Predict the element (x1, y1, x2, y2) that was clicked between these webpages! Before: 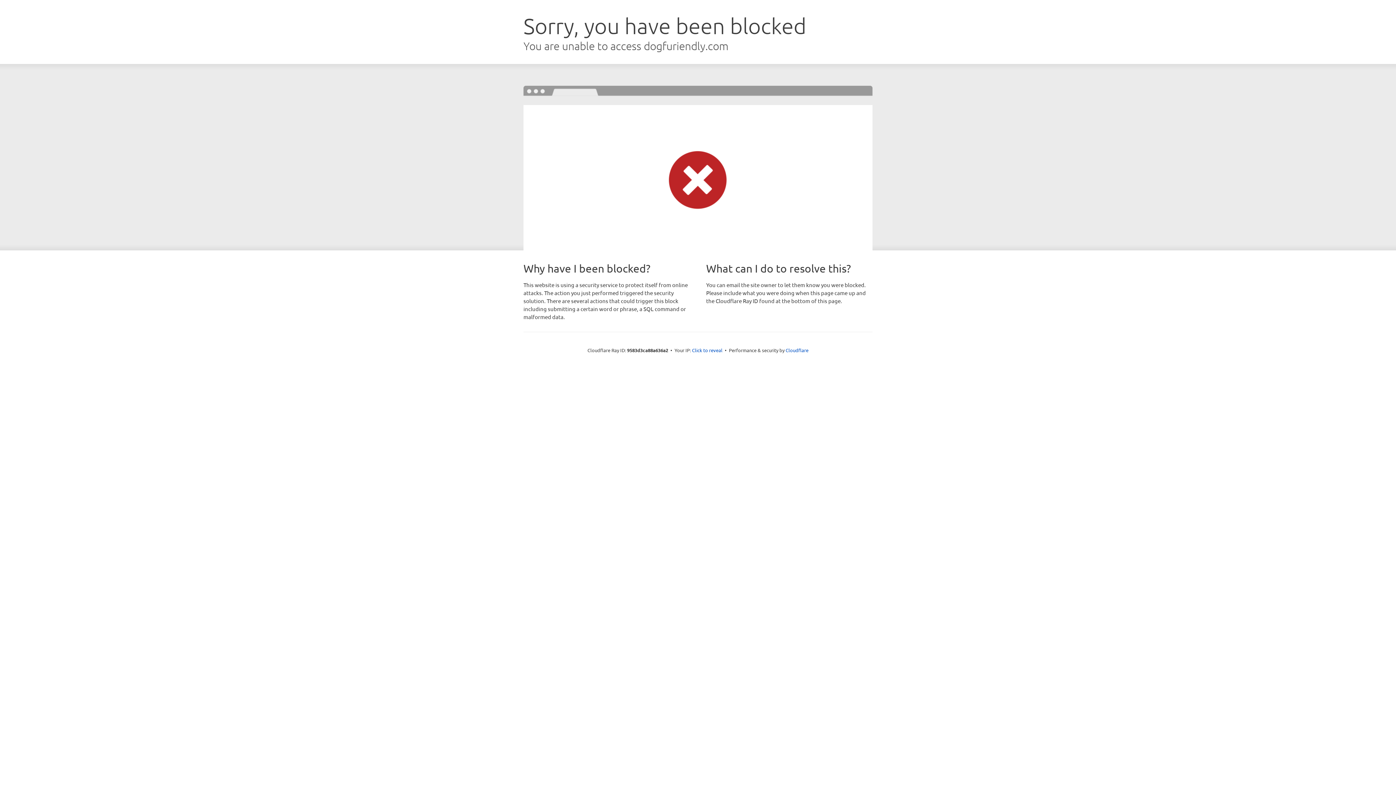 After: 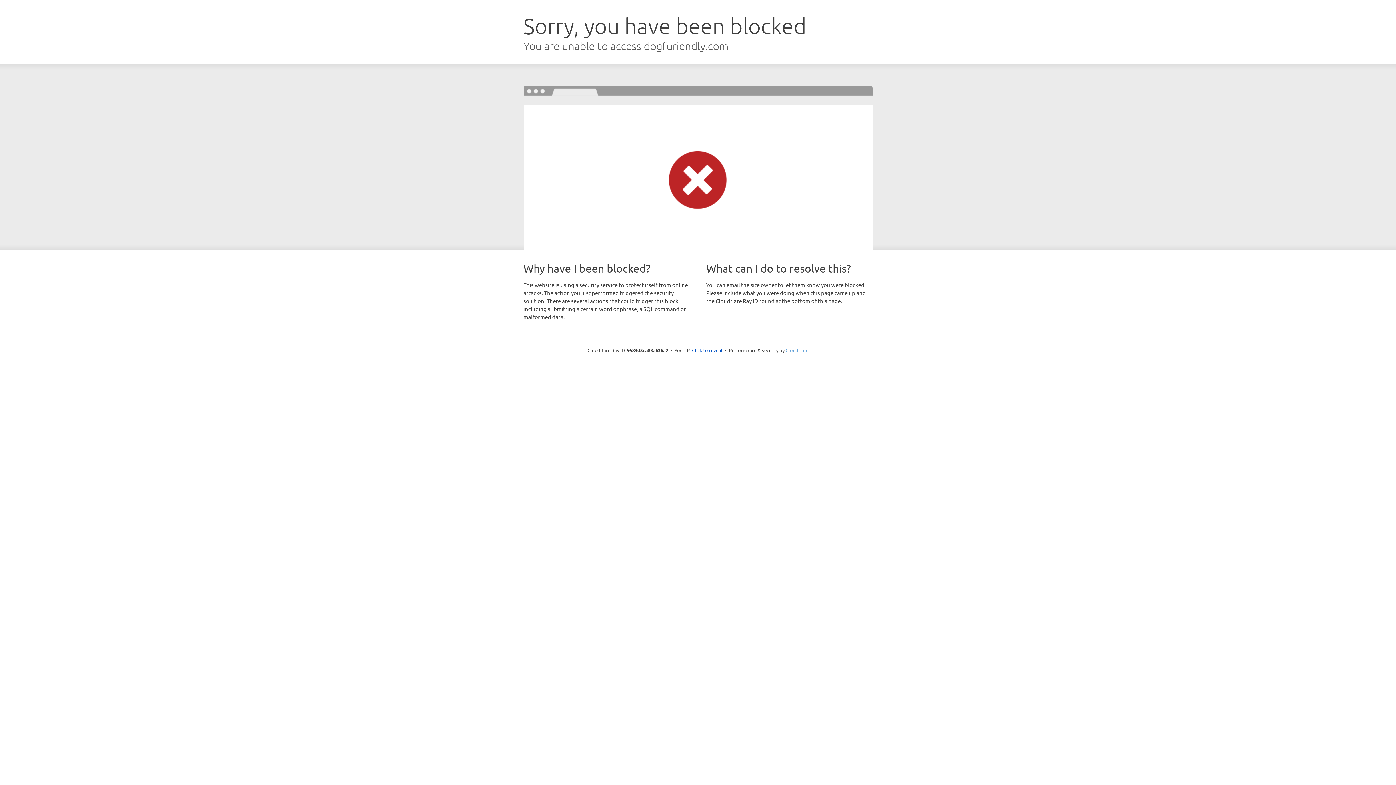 Action: bbox: (785, 347, 808, 353) label: Cloudflare